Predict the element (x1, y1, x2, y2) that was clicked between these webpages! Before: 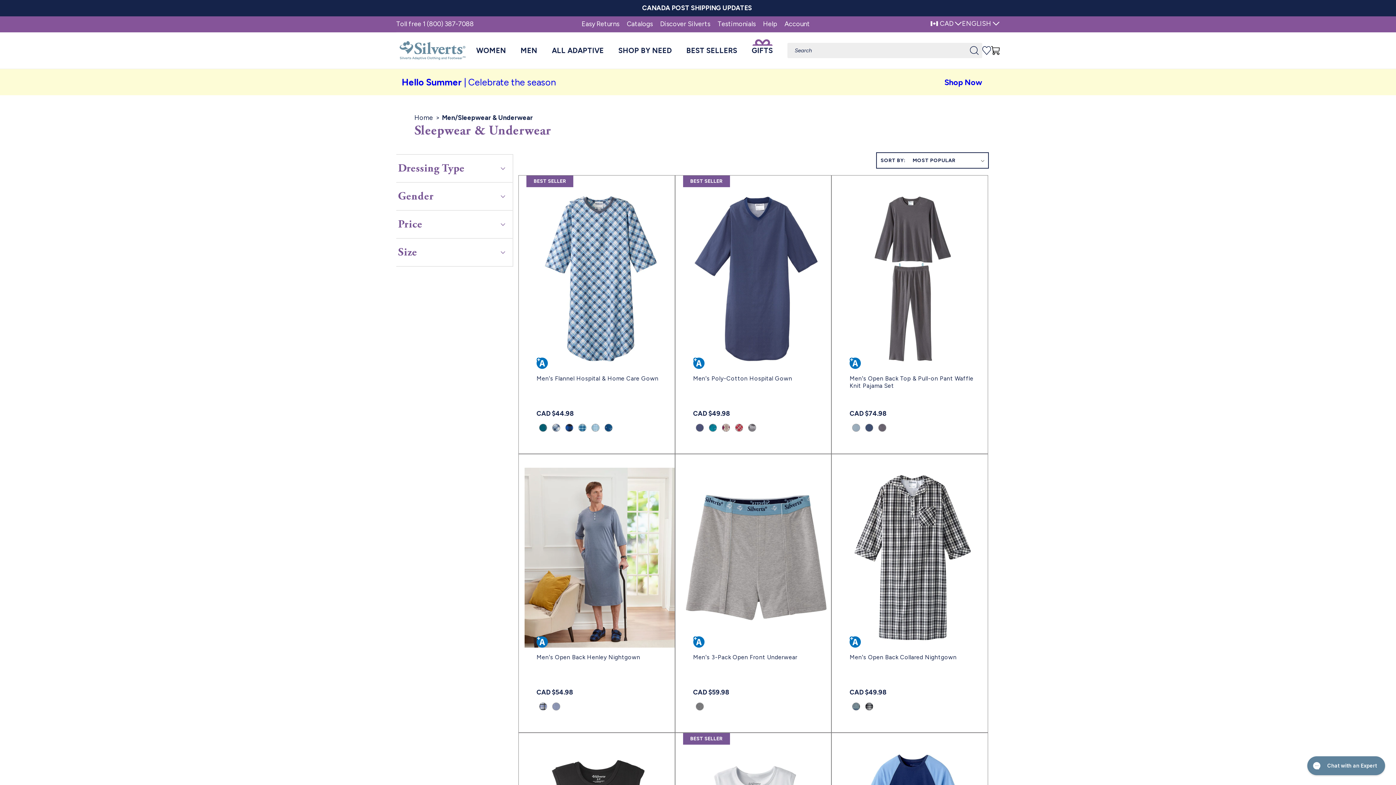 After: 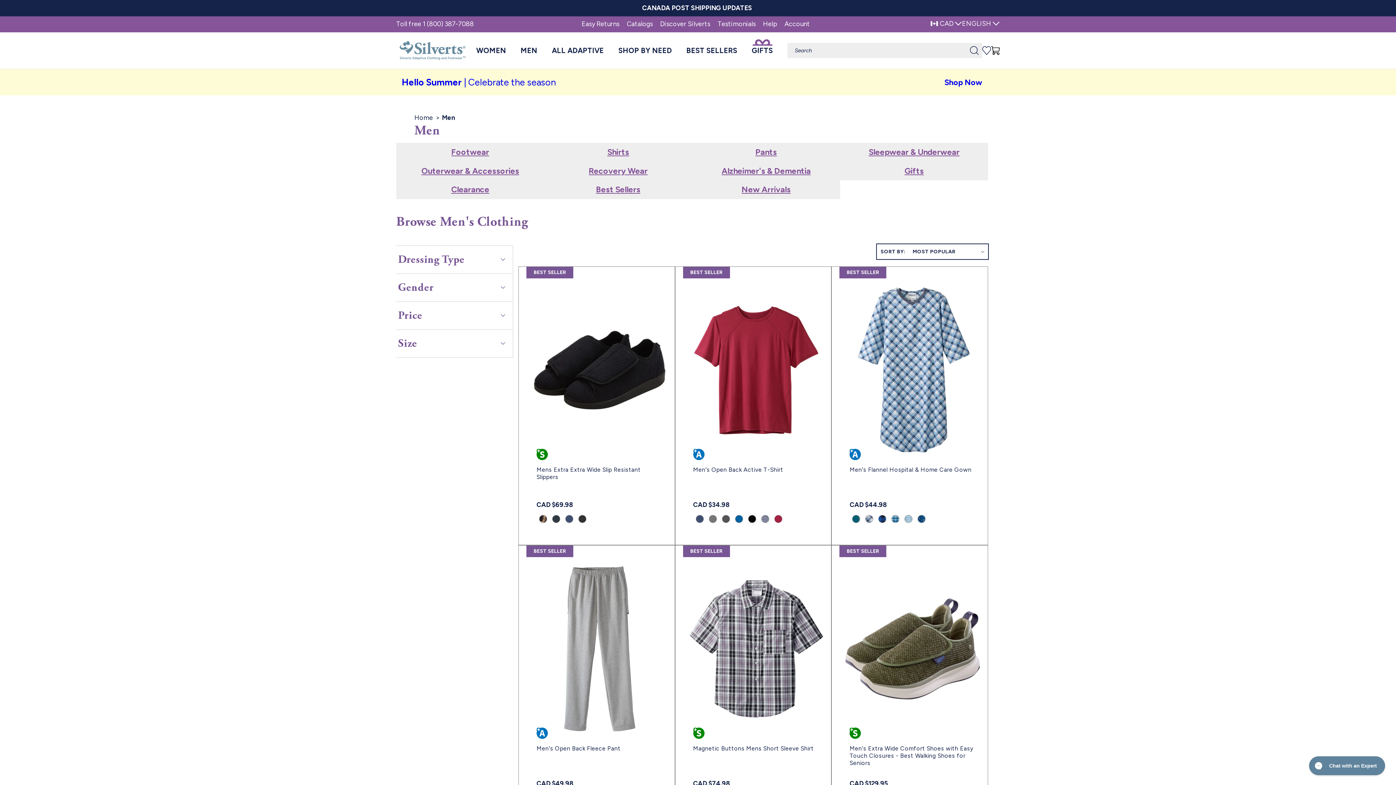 Action: bbox: (520, 32, 537, 68) label: MEN